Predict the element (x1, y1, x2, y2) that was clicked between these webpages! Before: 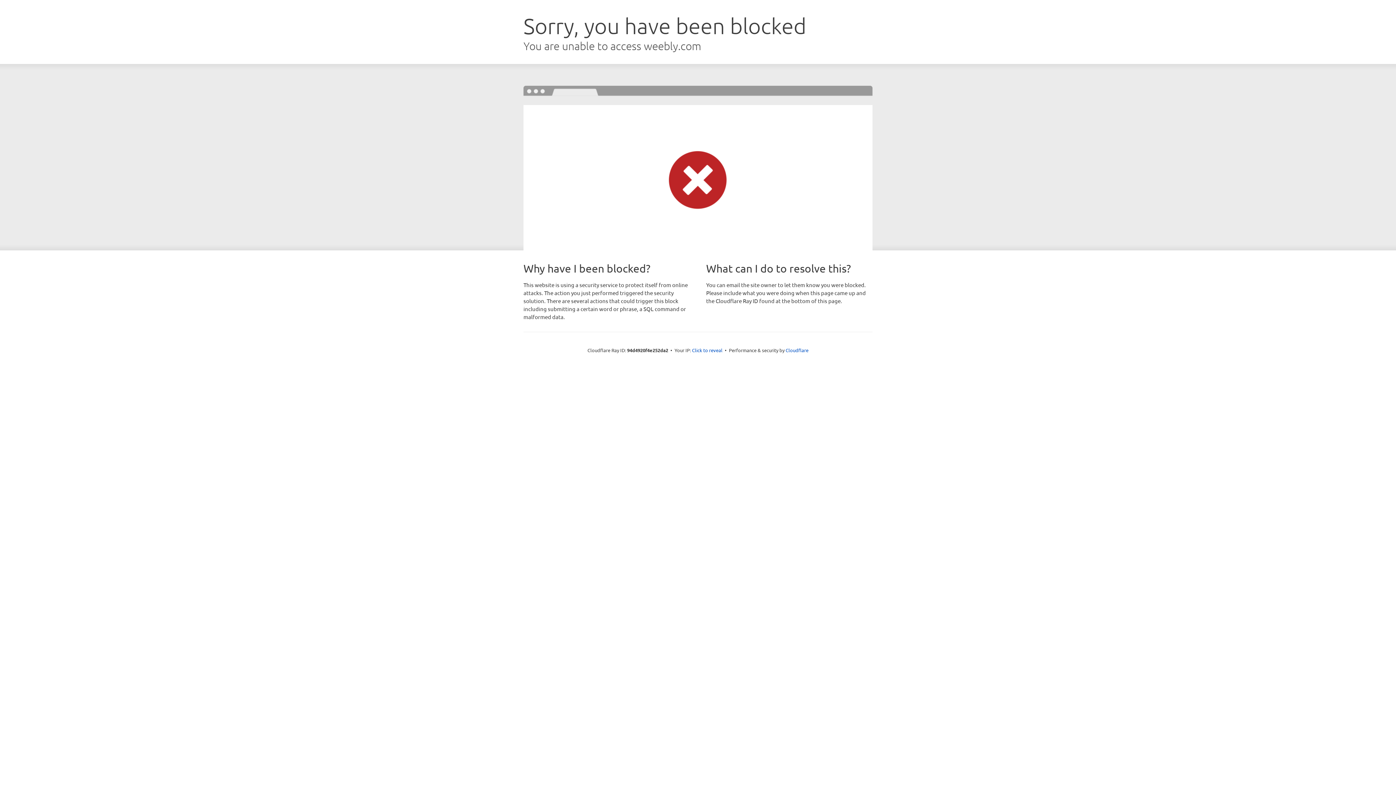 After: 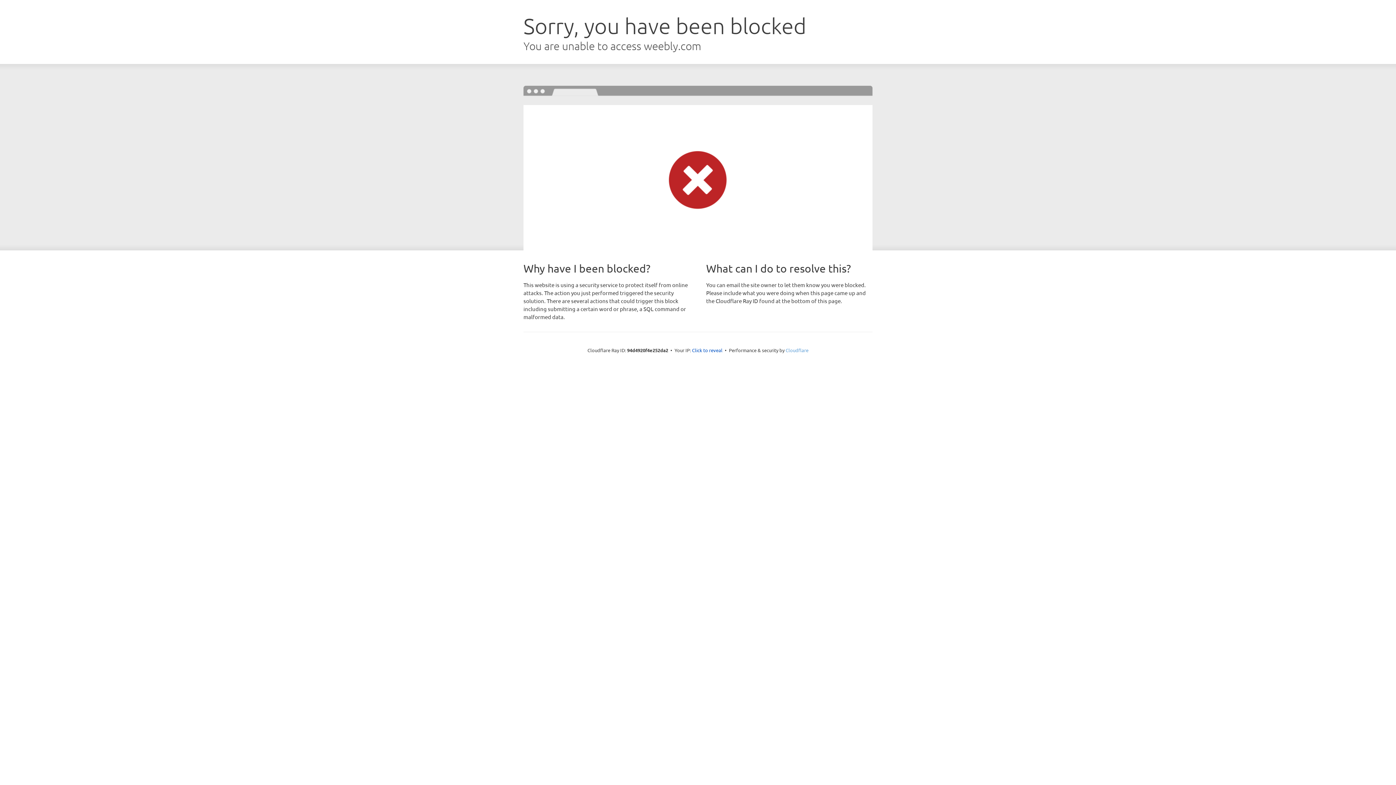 Action: label: Cloudflare bbox: (785, 347, 808, 353)